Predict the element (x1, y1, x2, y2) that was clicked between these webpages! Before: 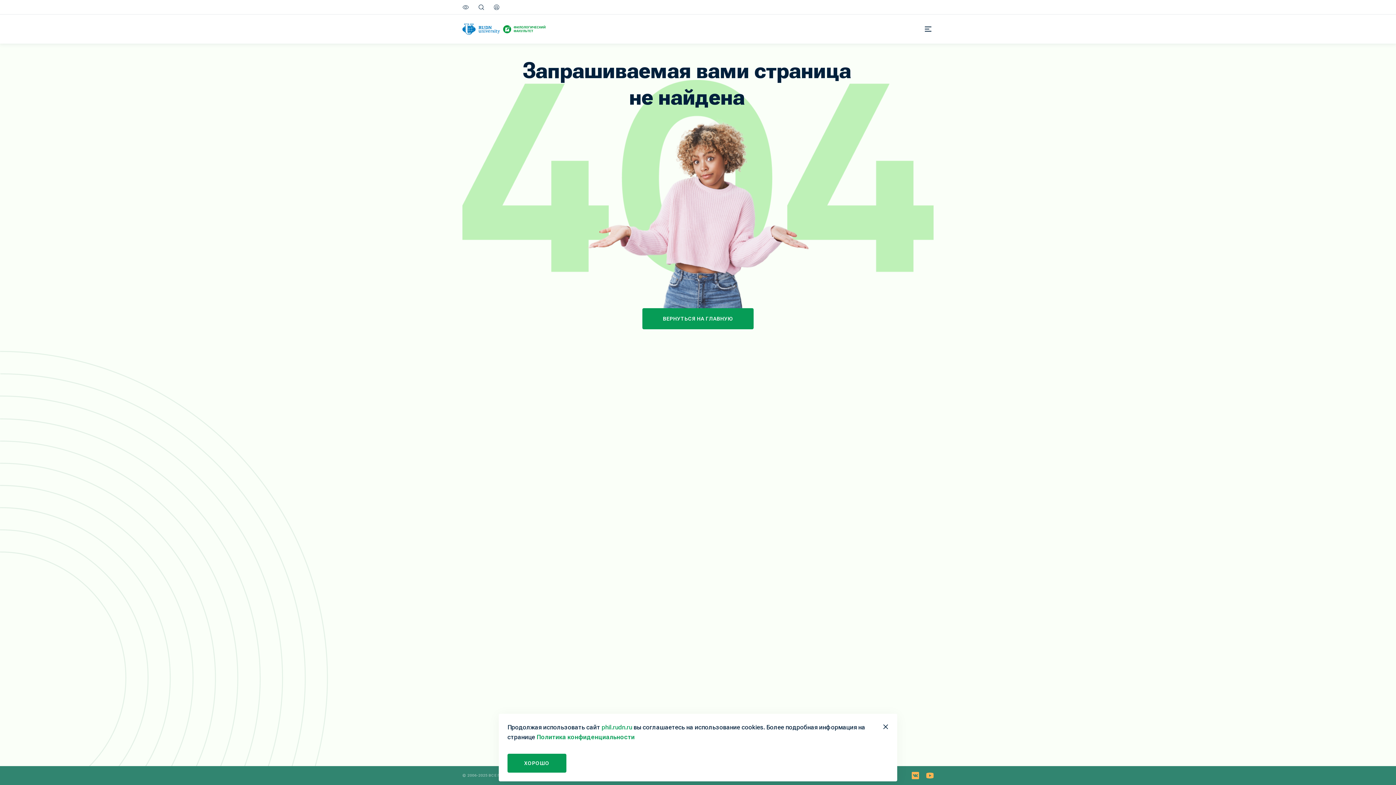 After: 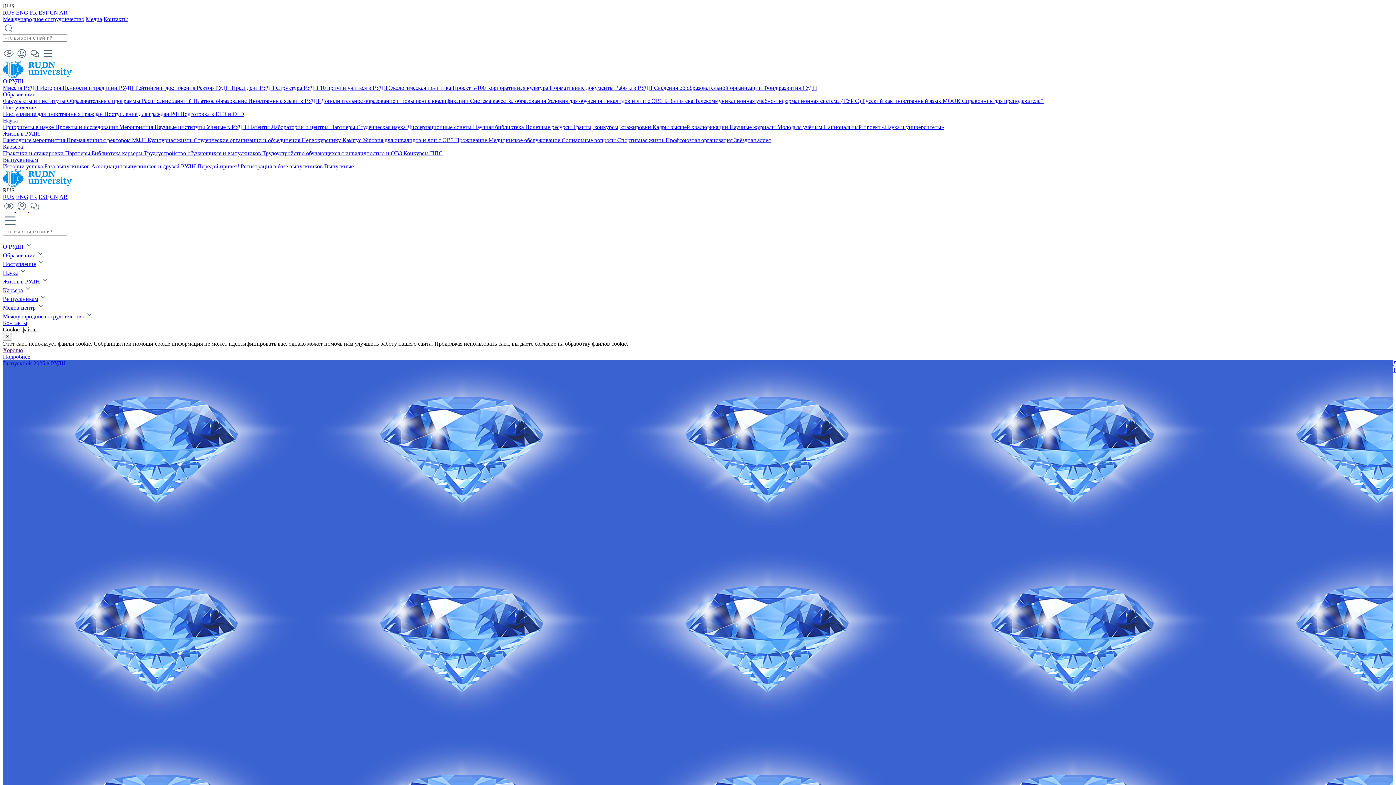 Action: bbox: (462, 23, 500, 34)